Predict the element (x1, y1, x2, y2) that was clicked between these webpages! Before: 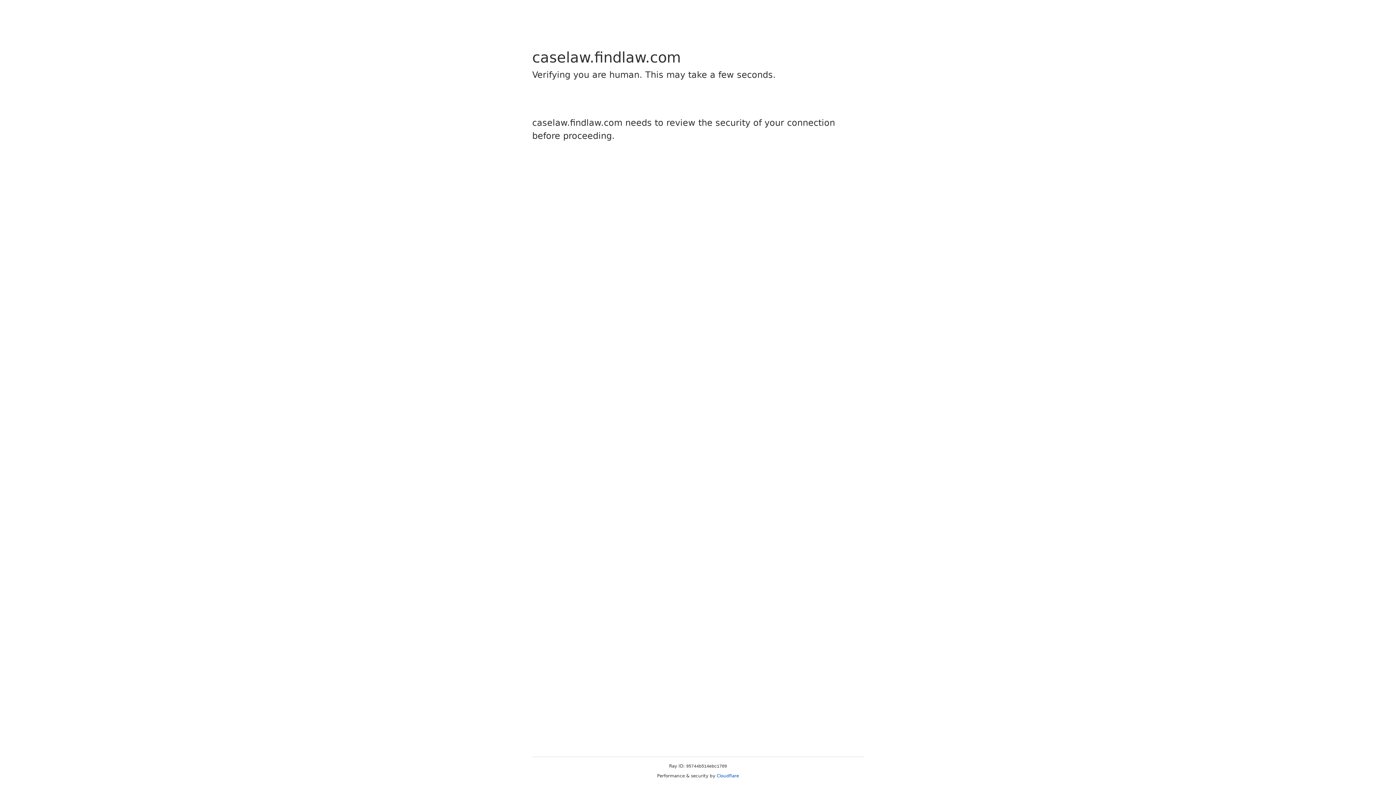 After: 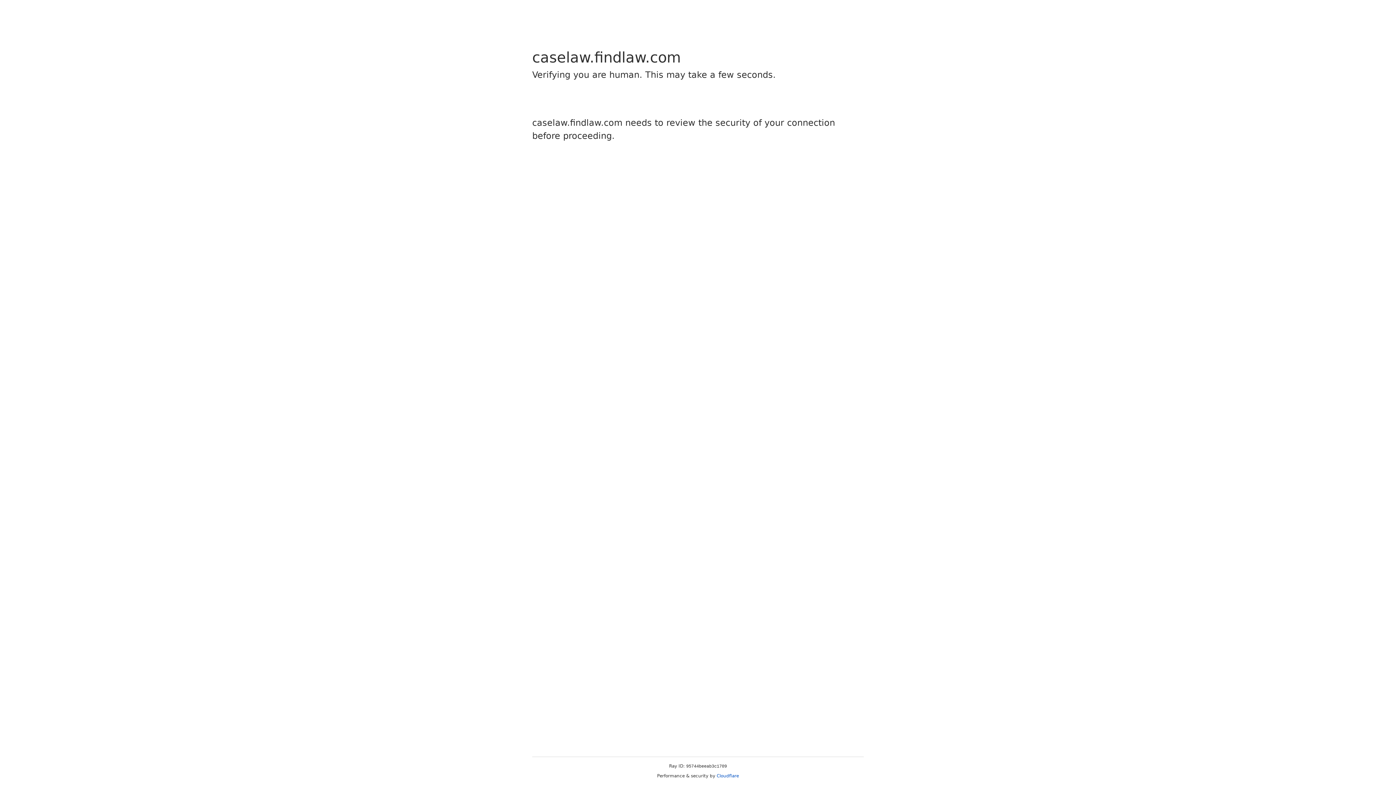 Action: label: Cloudflare bbox: (716, 773, 739, 778)